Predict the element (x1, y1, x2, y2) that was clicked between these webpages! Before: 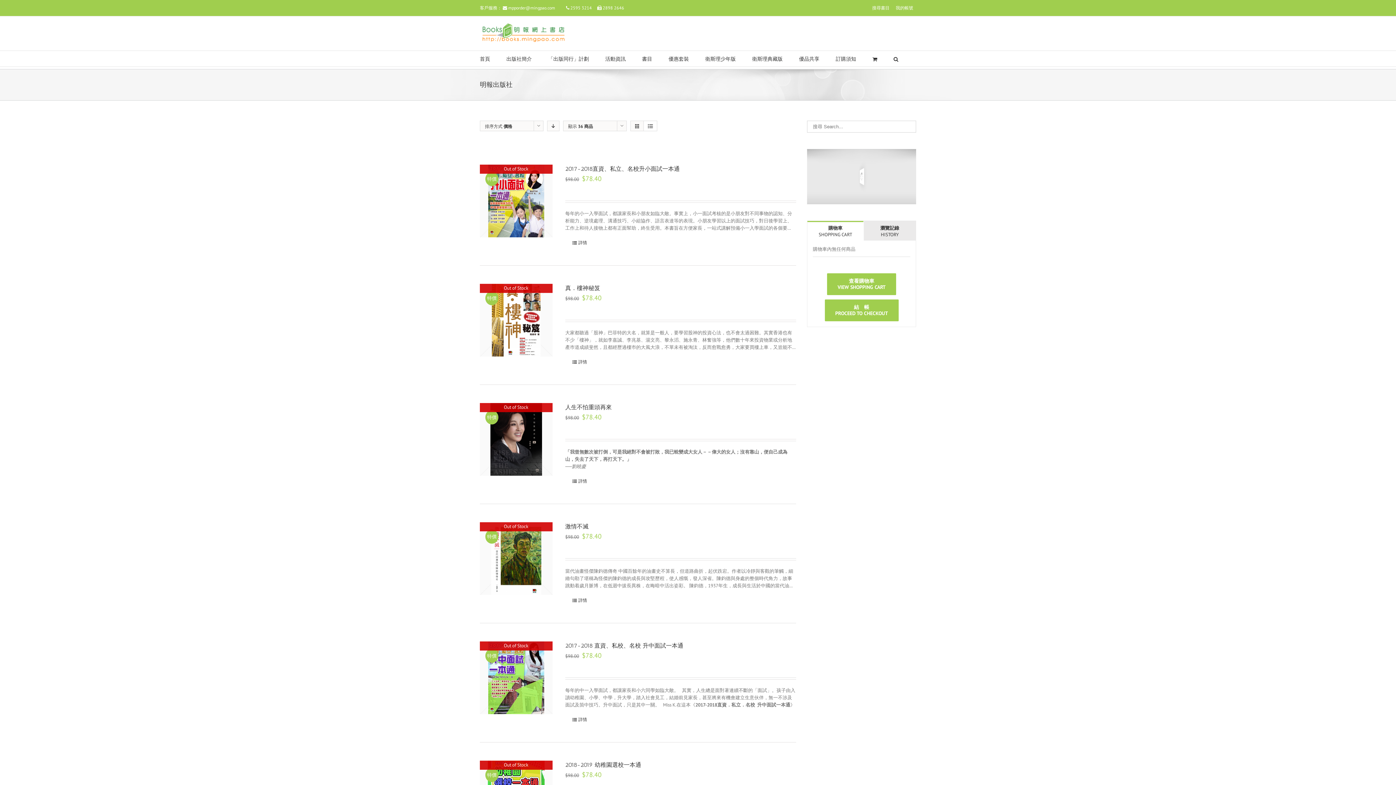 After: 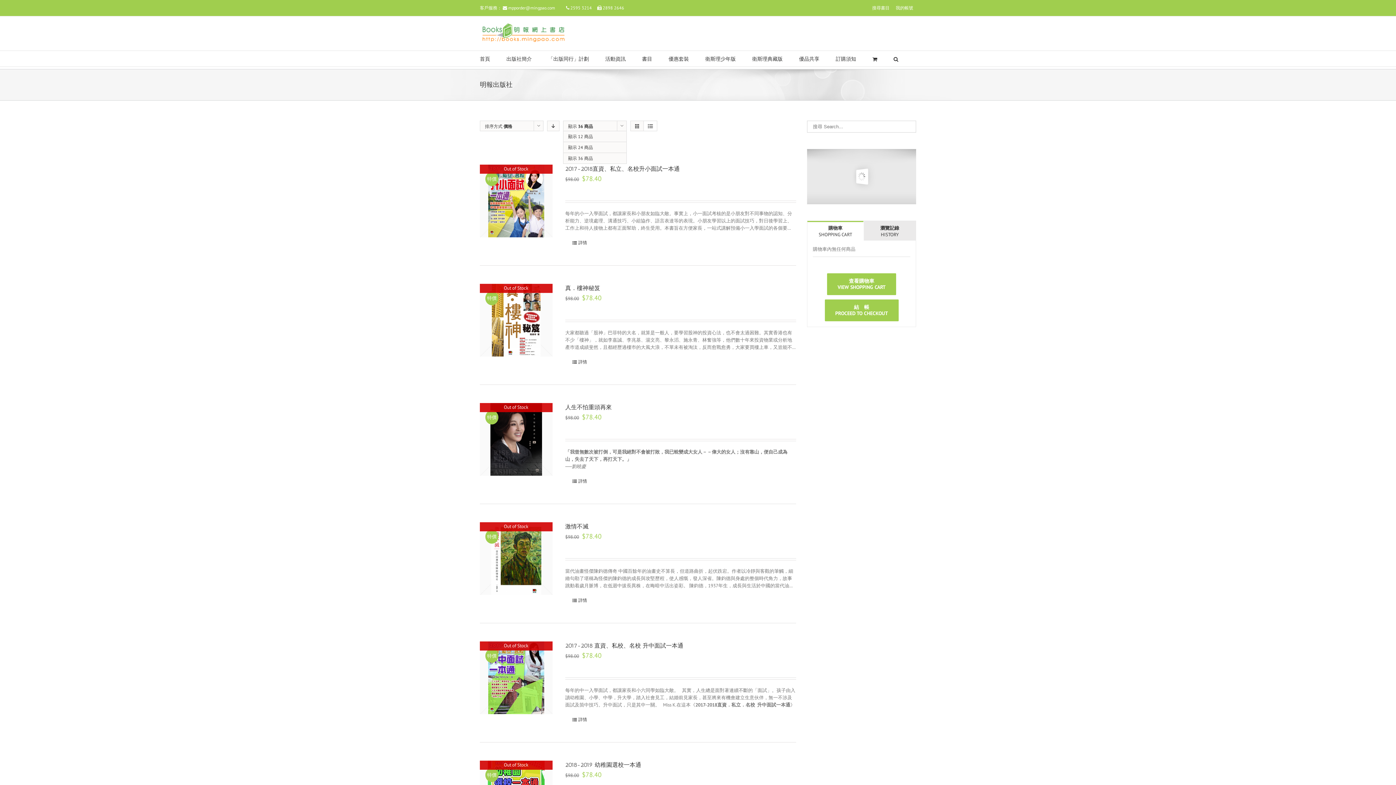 Action: label: 顯示 36 商品 bbox: (568, 123, 593, 129)